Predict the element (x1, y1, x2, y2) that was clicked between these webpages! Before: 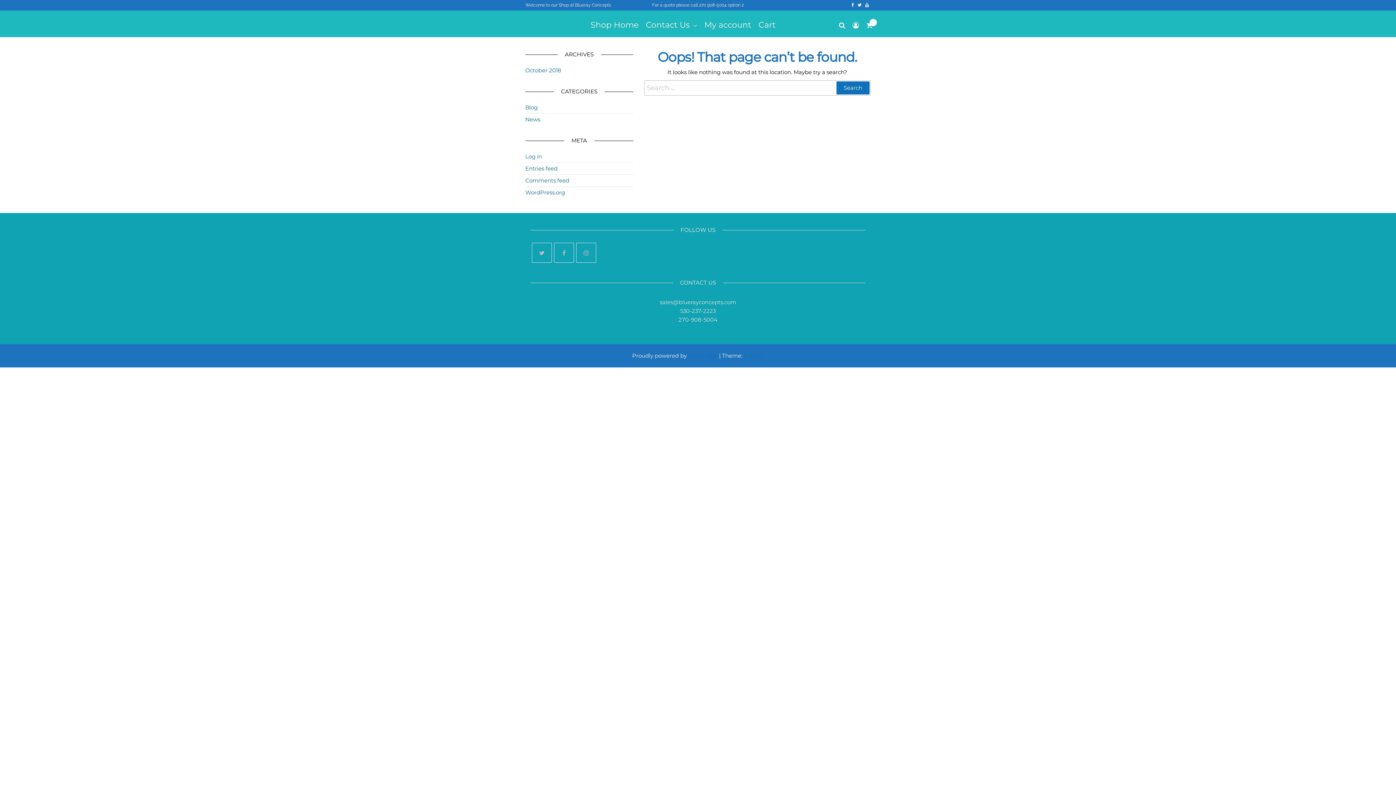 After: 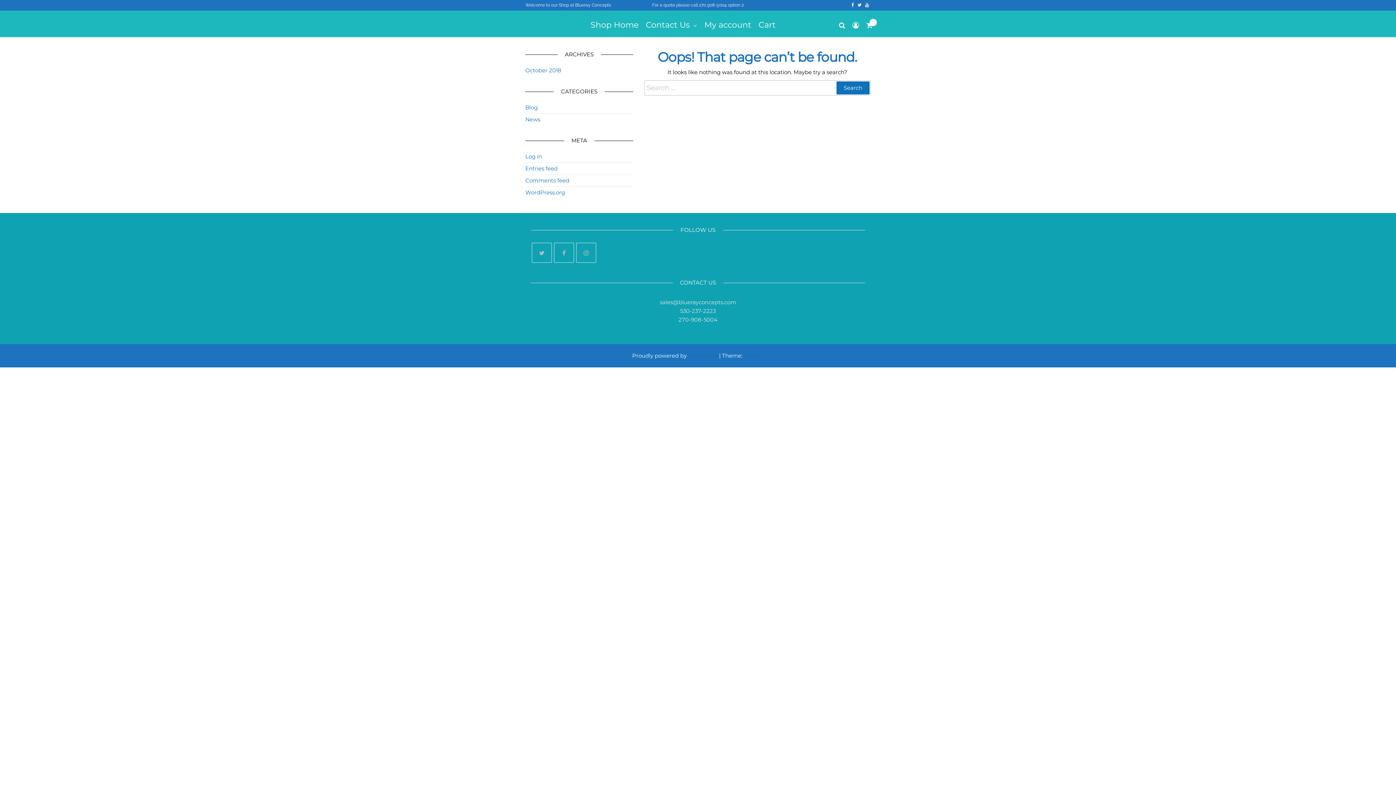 Action: bbox: (851, 2, 854, 7)